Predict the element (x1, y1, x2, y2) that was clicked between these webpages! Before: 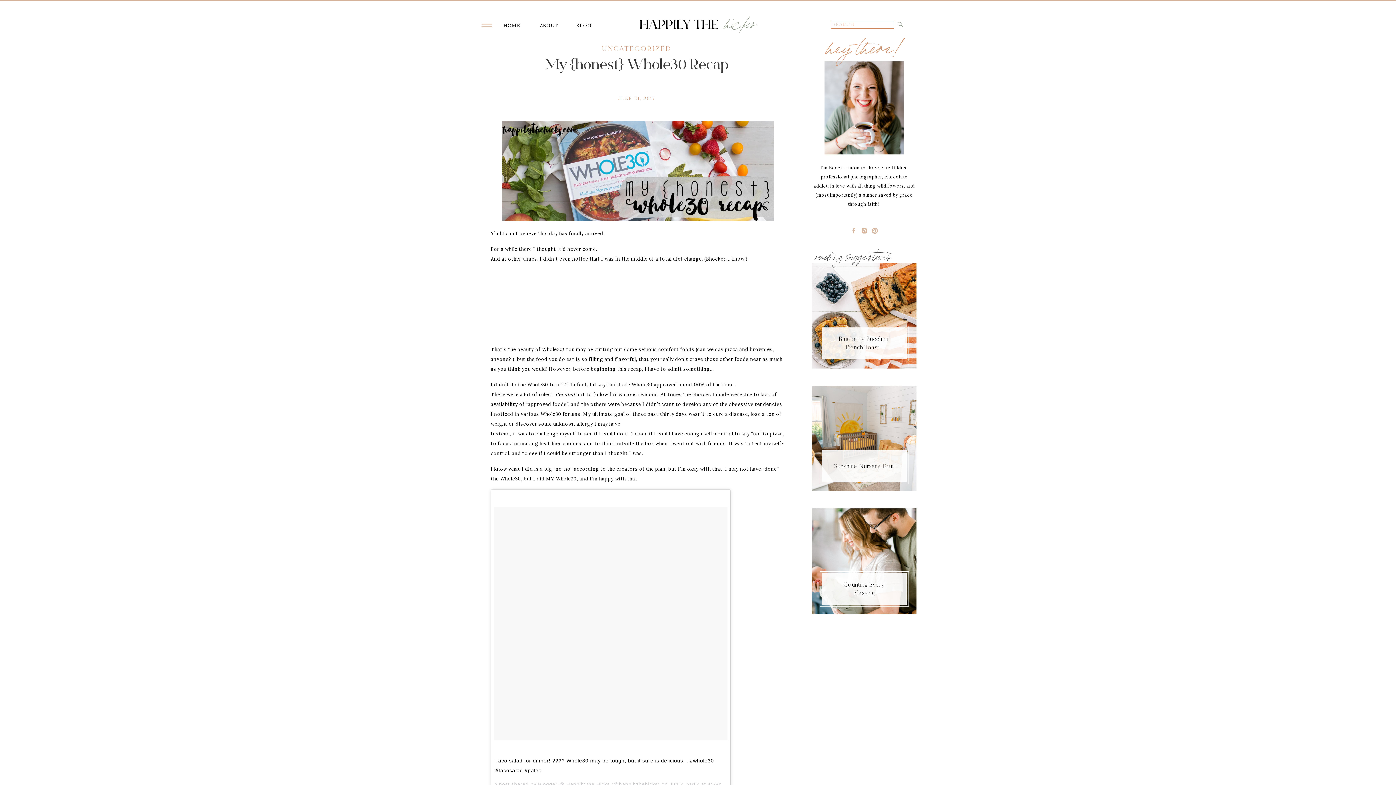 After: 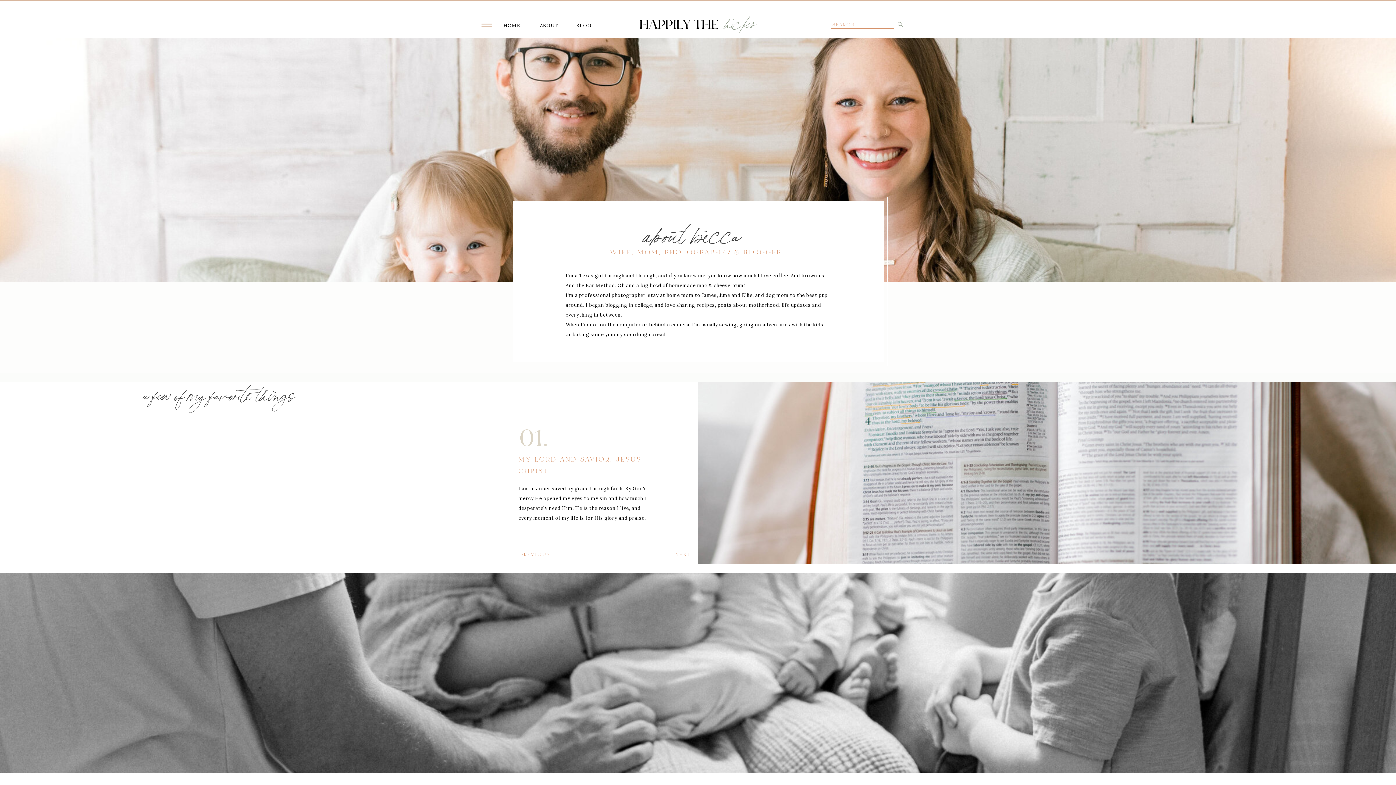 Action: label: ABOUT bbox: (540, 20, 568, 29)